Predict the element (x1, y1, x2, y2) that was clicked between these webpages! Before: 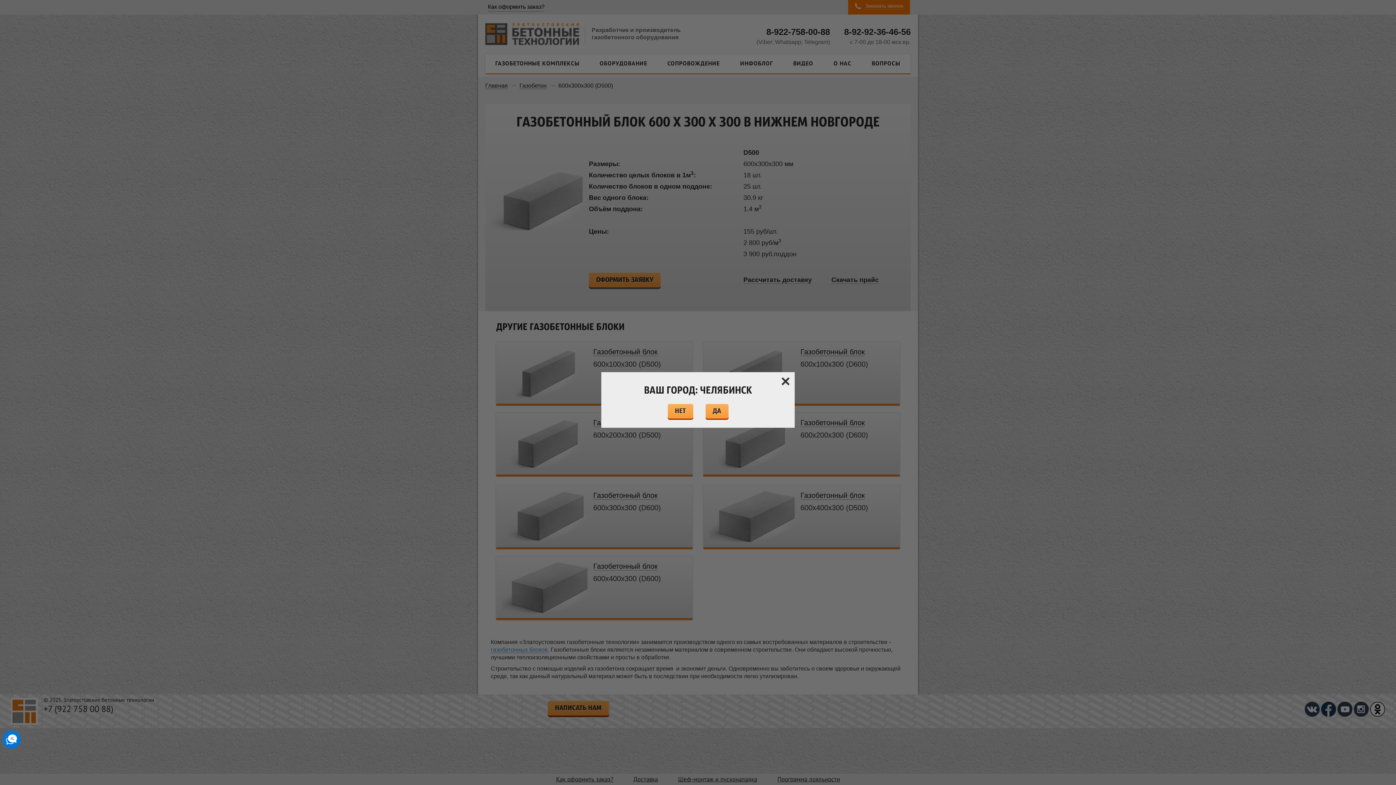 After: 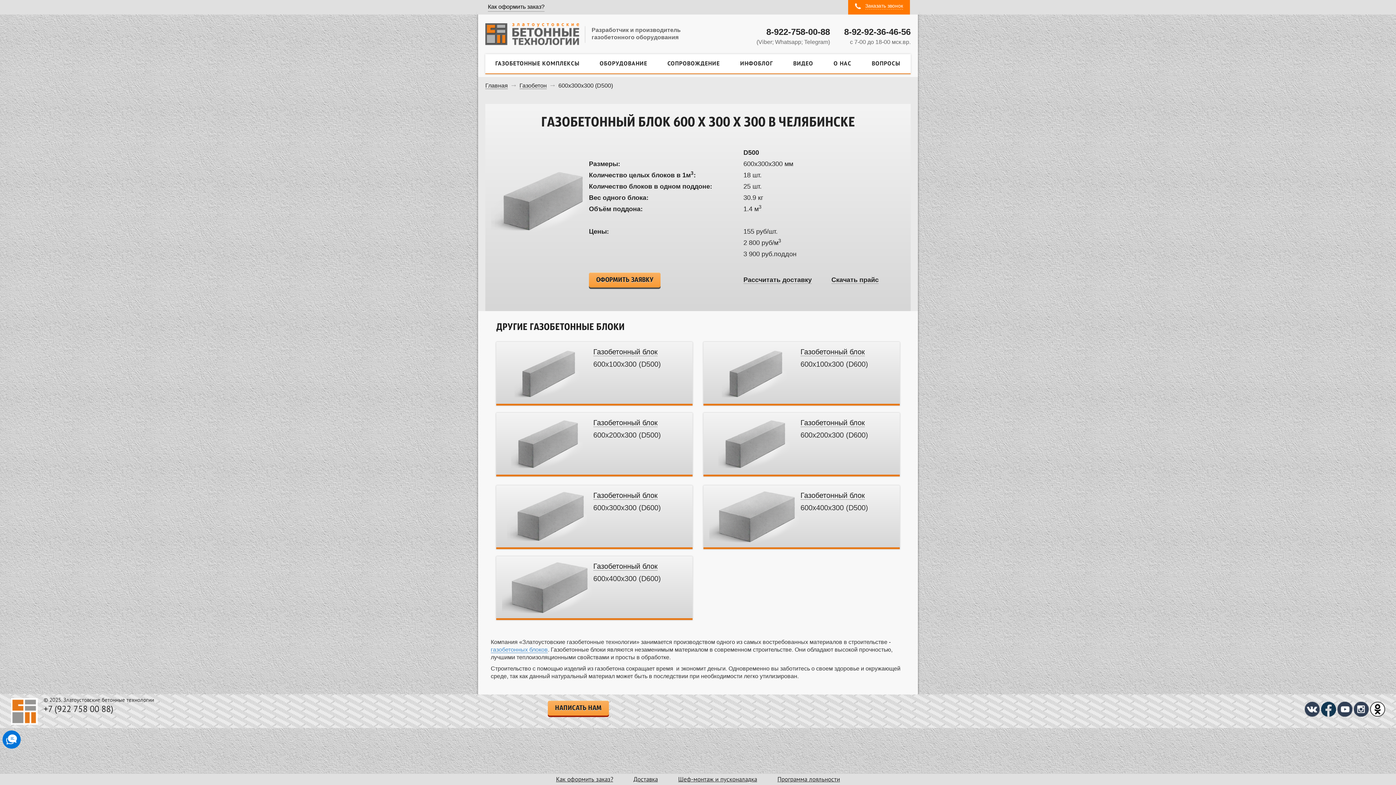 Action: label: ДА bbox: (700, 403, 734, 419)